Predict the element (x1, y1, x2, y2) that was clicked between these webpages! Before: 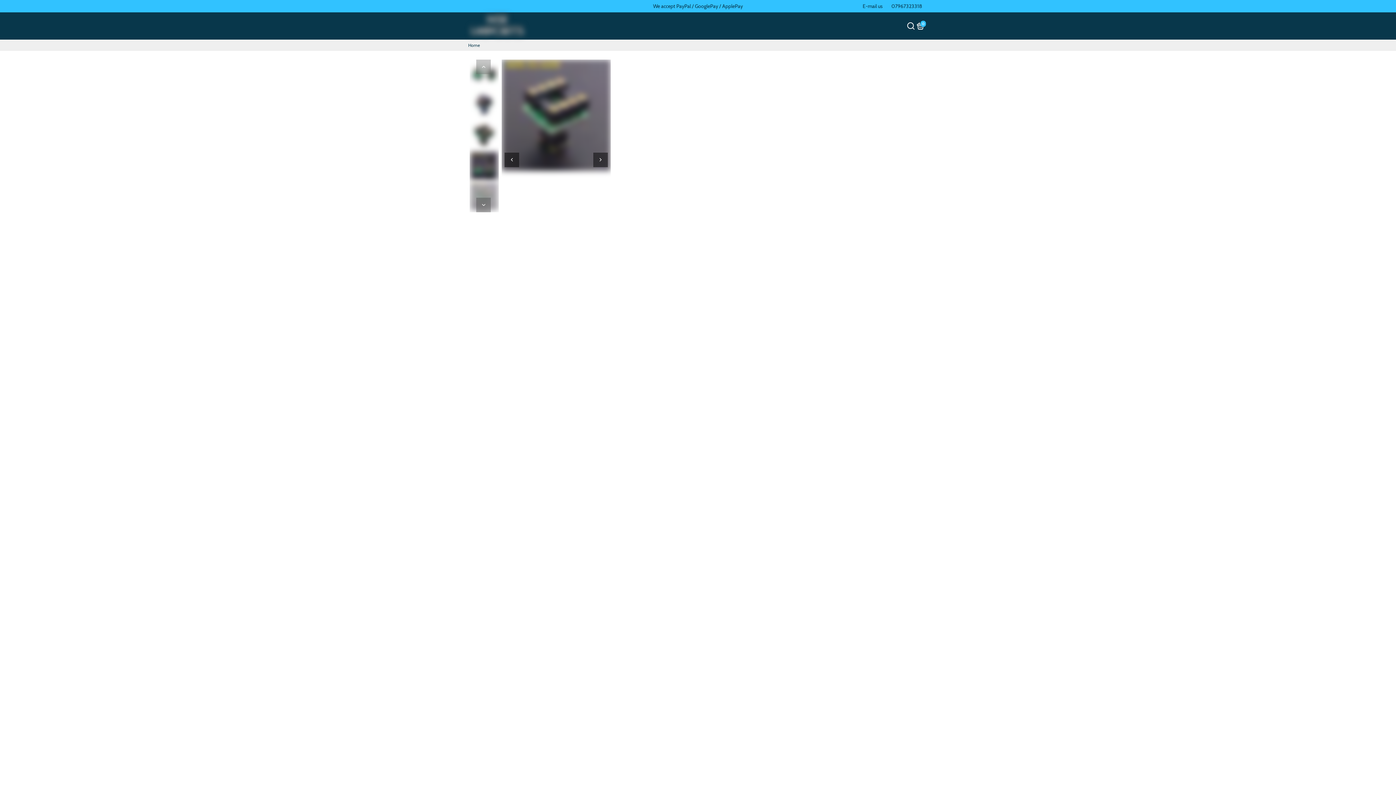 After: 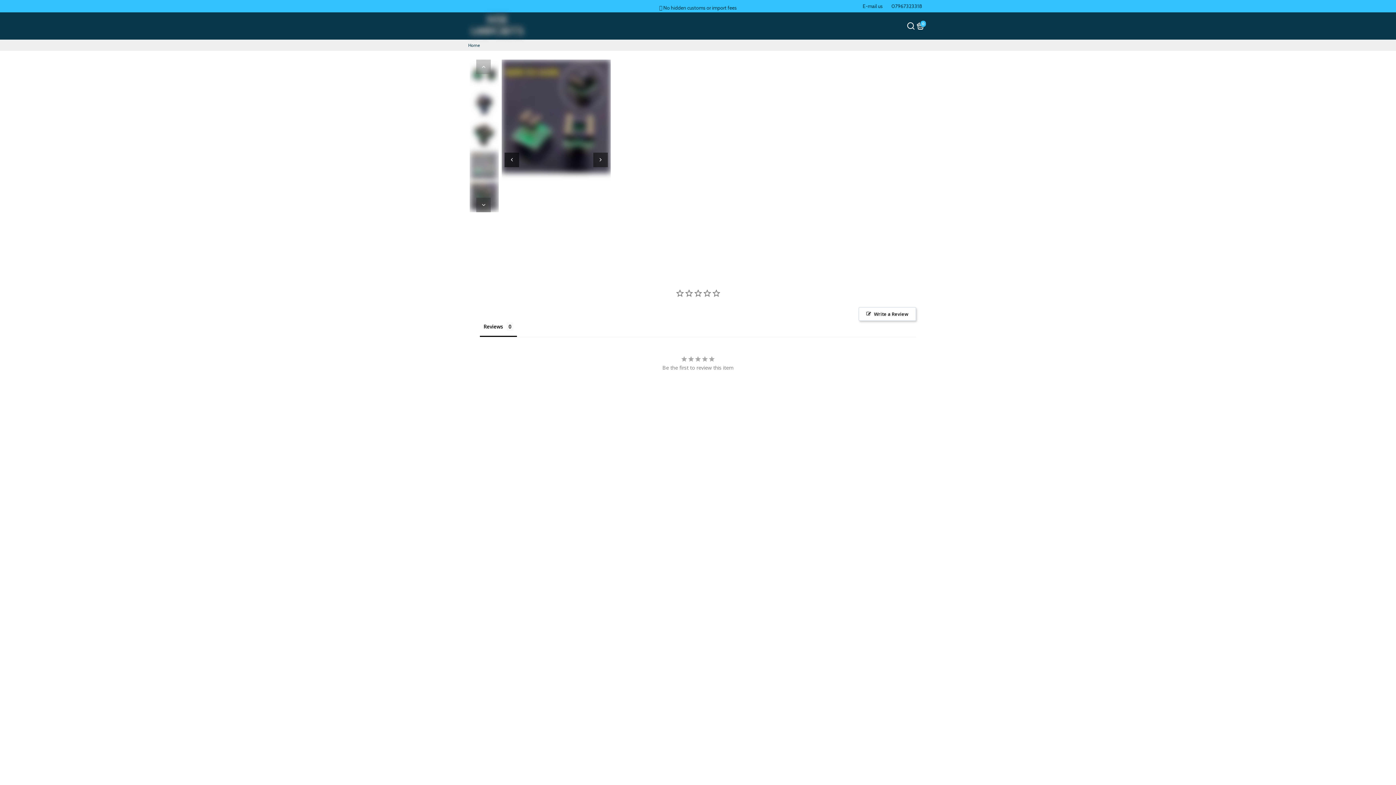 Action: label: Previous bbox: (504, 152, 519, 167)